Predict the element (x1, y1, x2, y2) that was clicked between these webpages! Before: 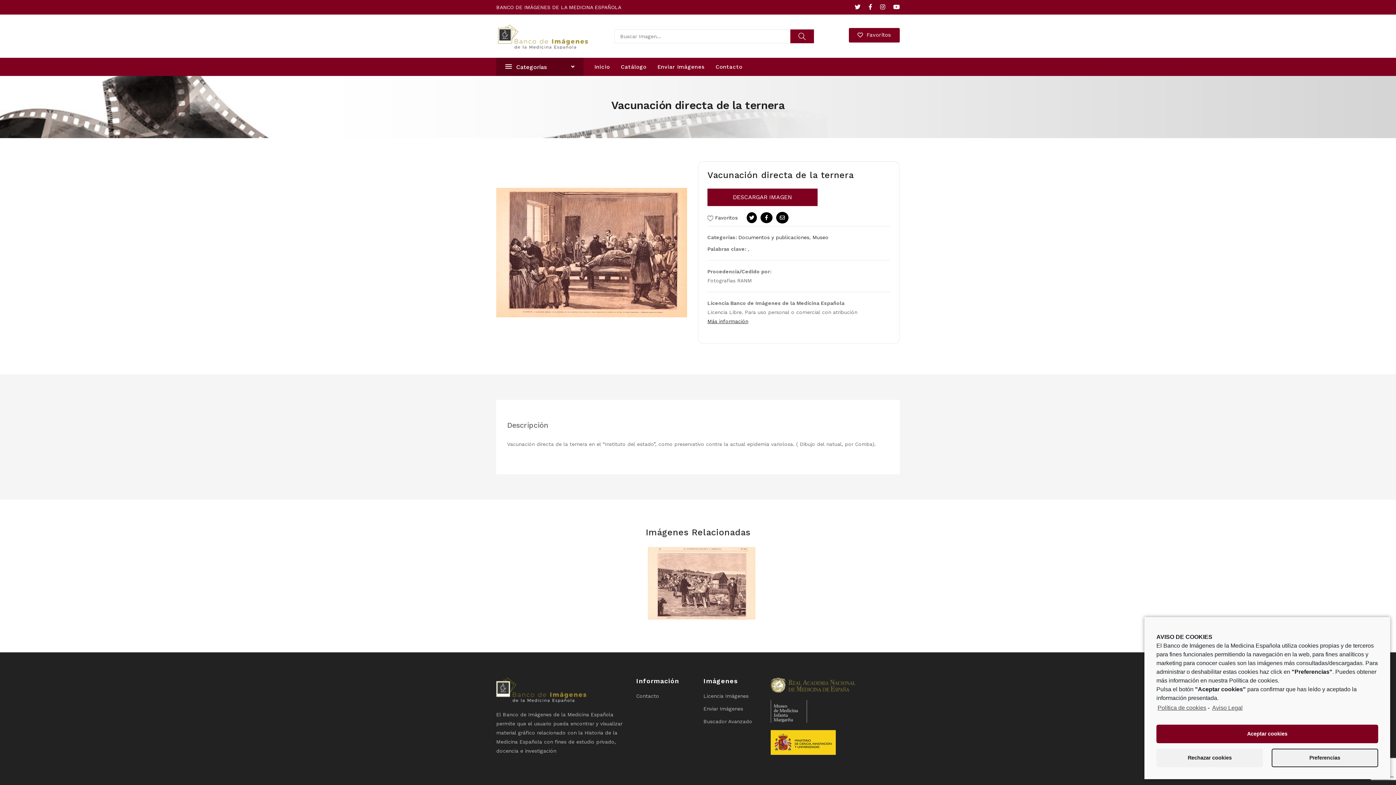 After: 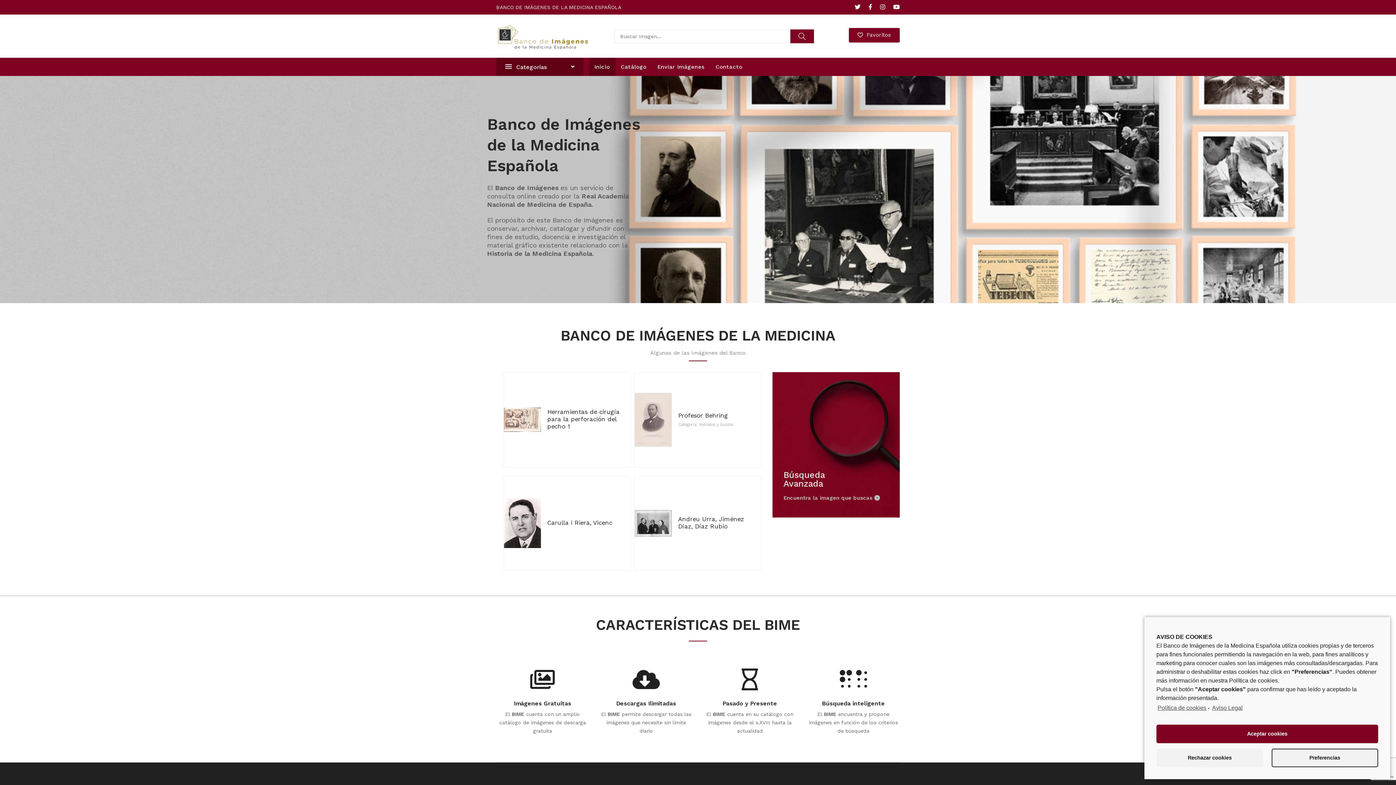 Action: bbox: (589, 57, 615, 76) label: Inicio